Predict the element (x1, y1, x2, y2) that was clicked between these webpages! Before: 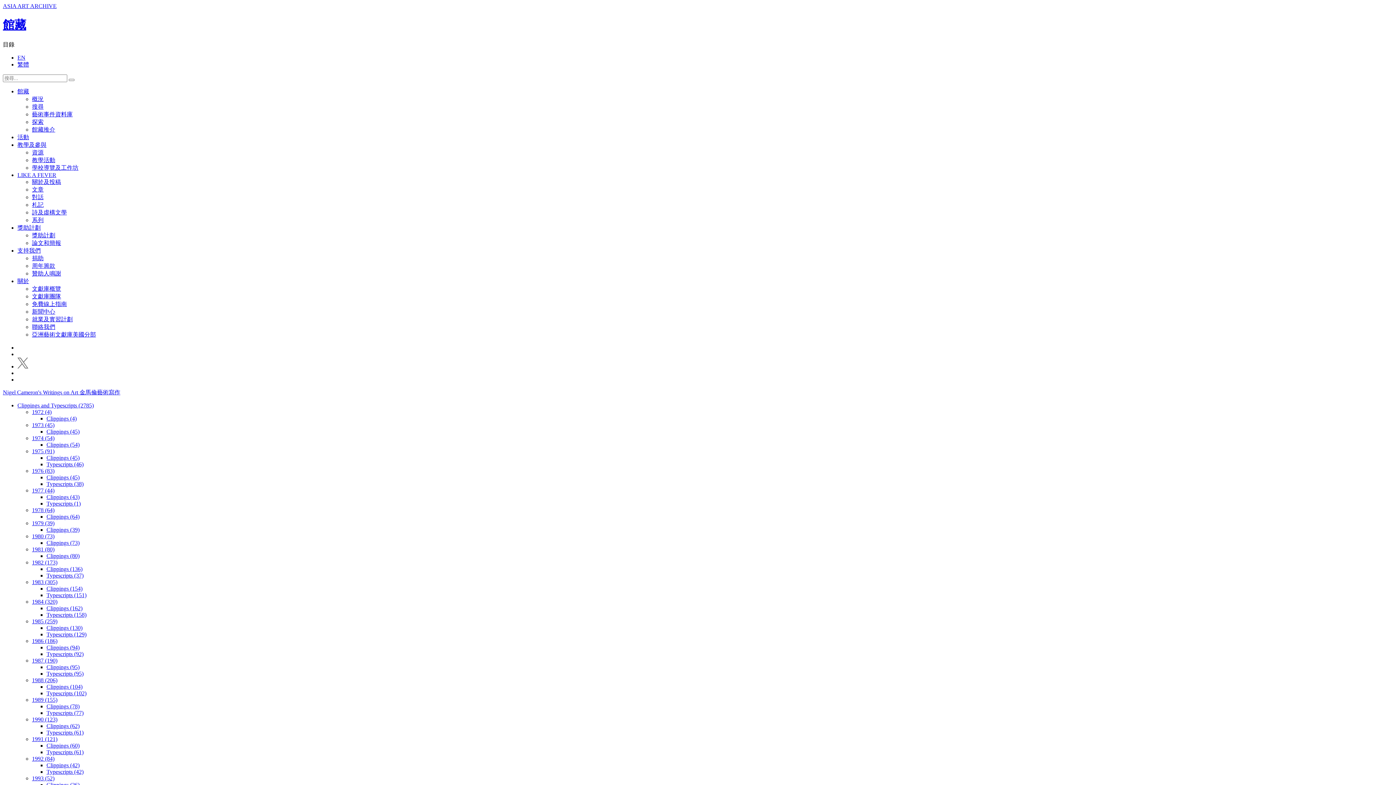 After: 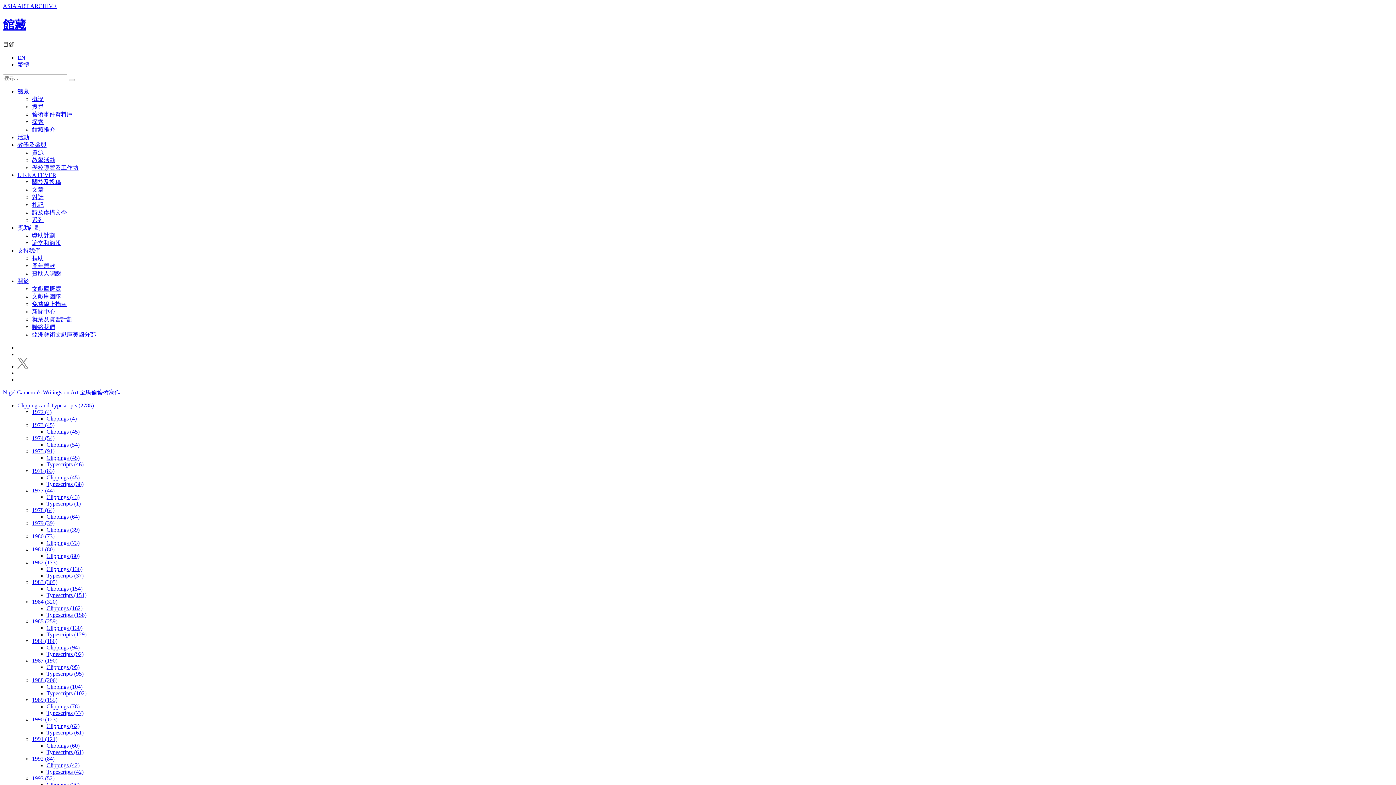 Action: label: 1987 (190) bbox: (32, 657, 57, 663)